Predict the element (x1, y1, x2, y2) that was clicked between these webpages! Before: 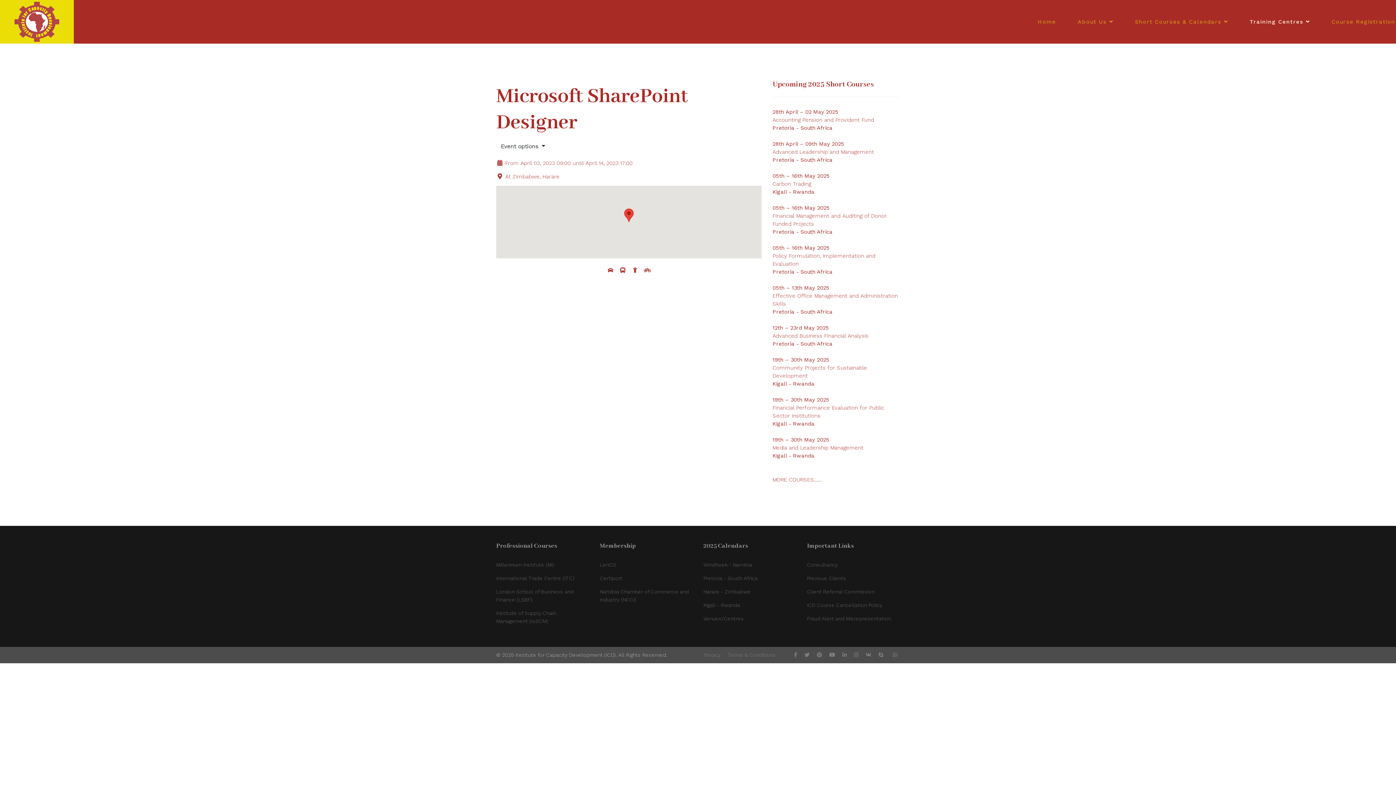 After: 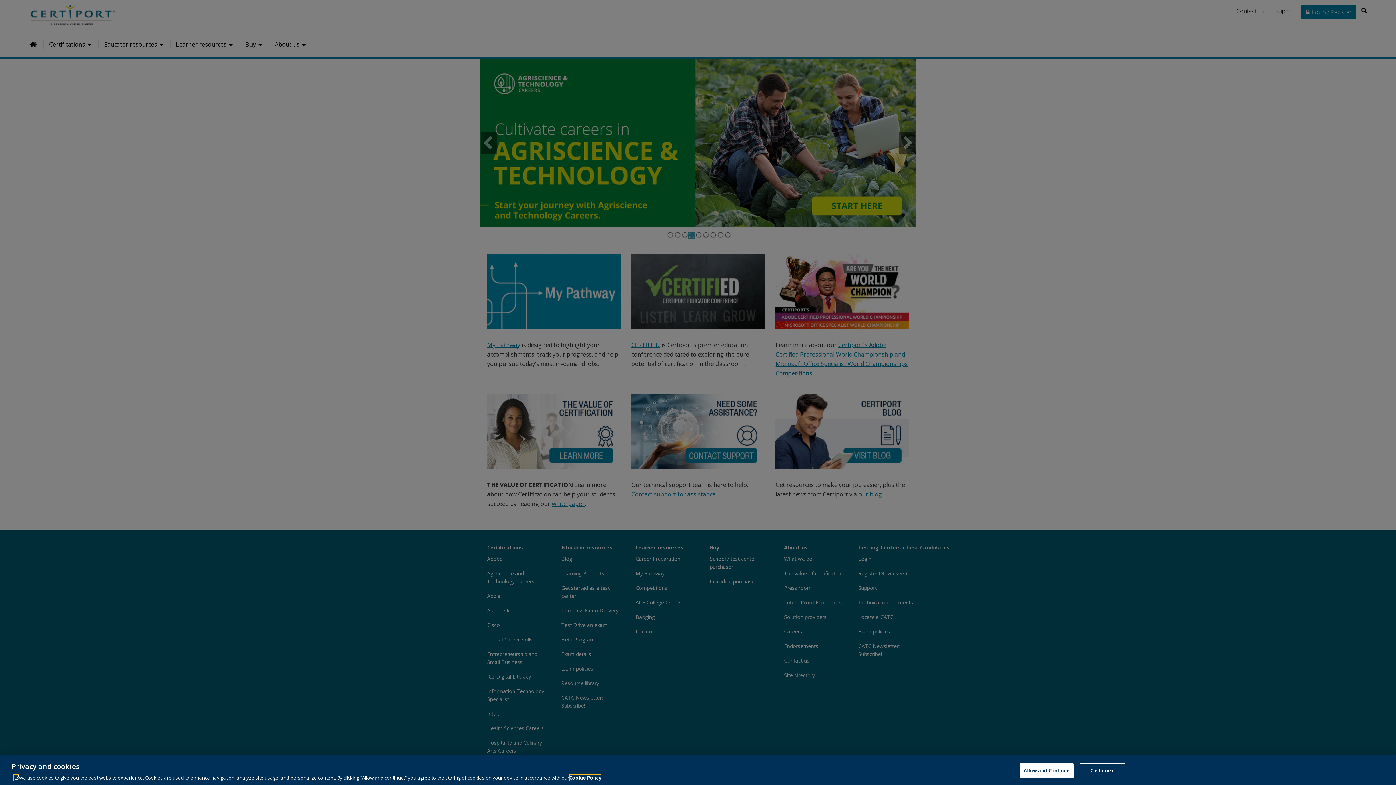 Action: bbox: (600, 574, 692, 582) label: Certiport